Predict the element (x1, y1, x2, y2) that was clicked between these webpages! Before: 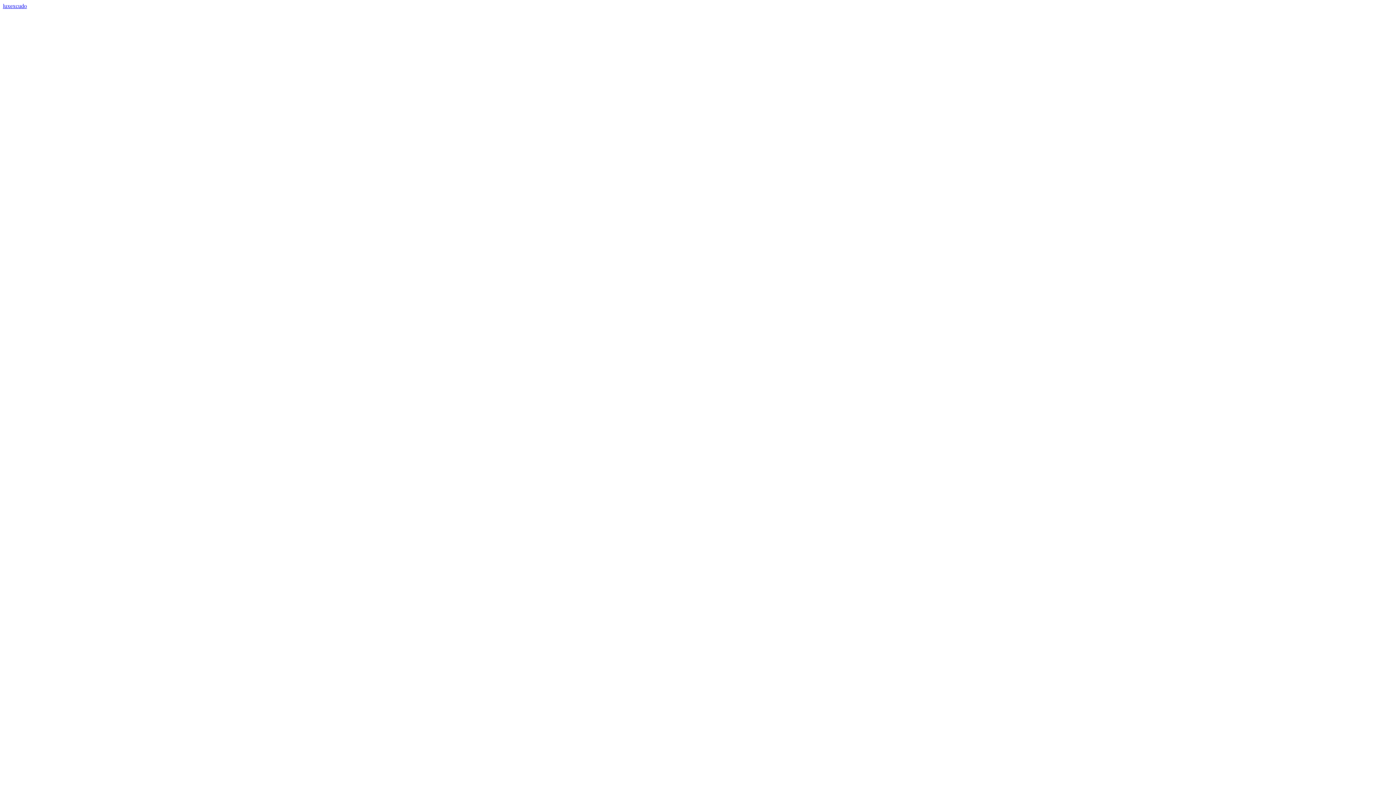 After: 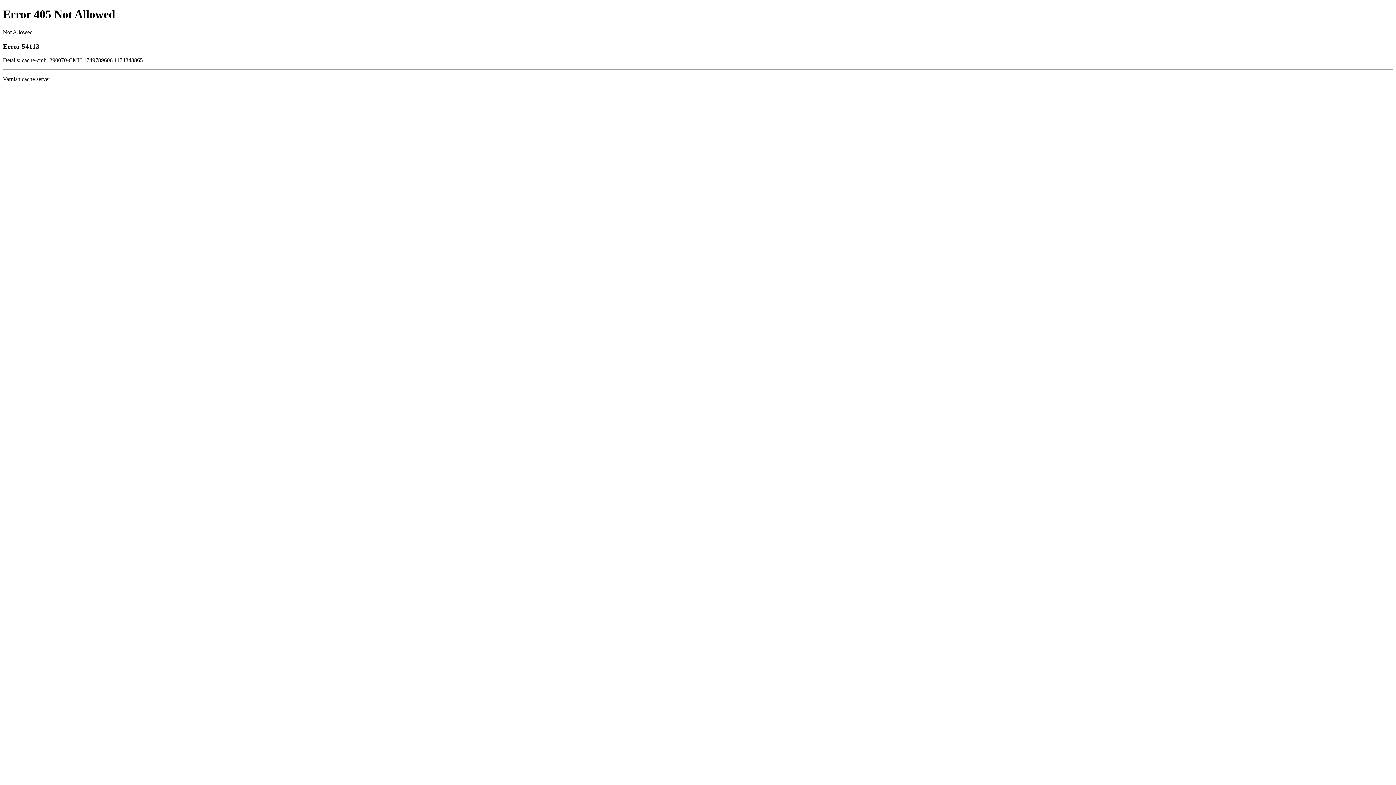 Action: bbox: (2, 2, 26, 9) label: luxexcudo